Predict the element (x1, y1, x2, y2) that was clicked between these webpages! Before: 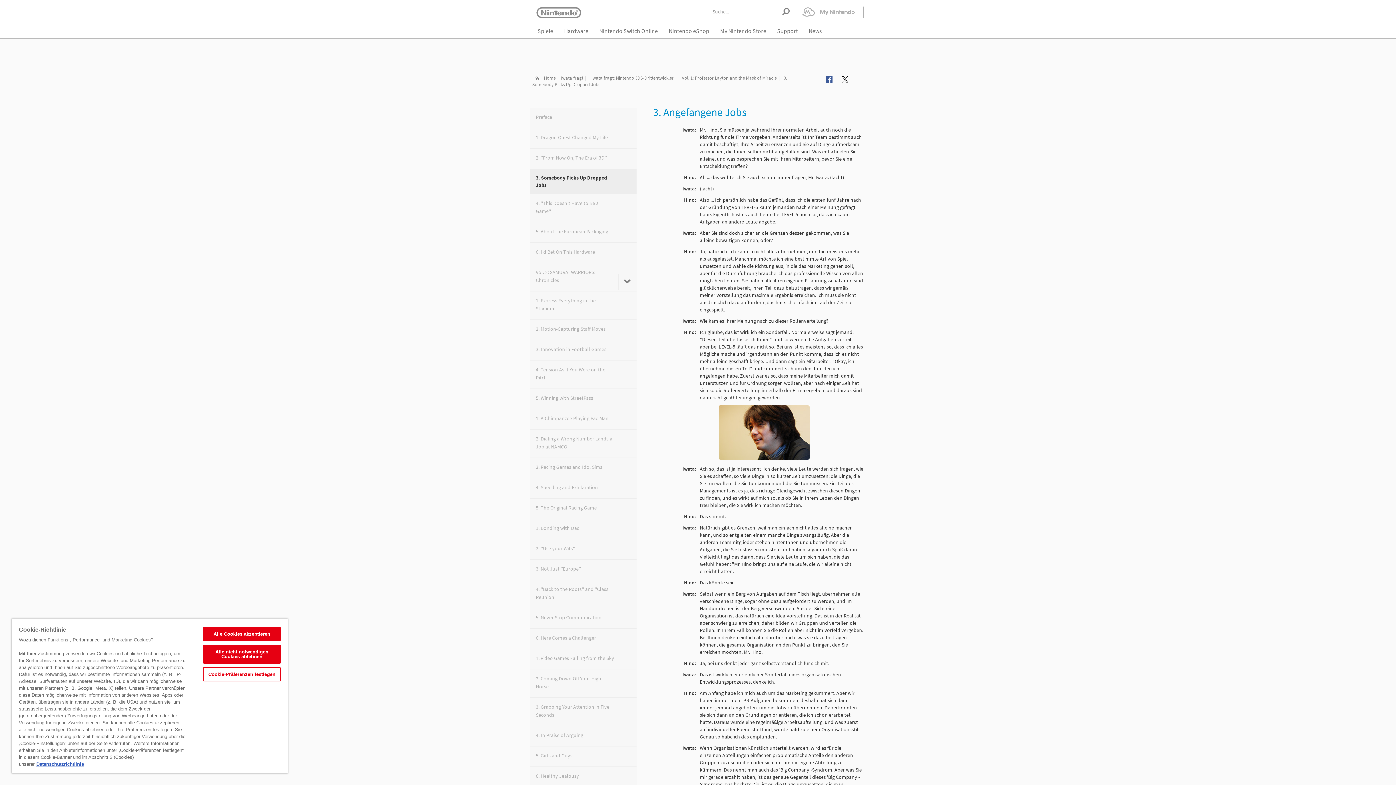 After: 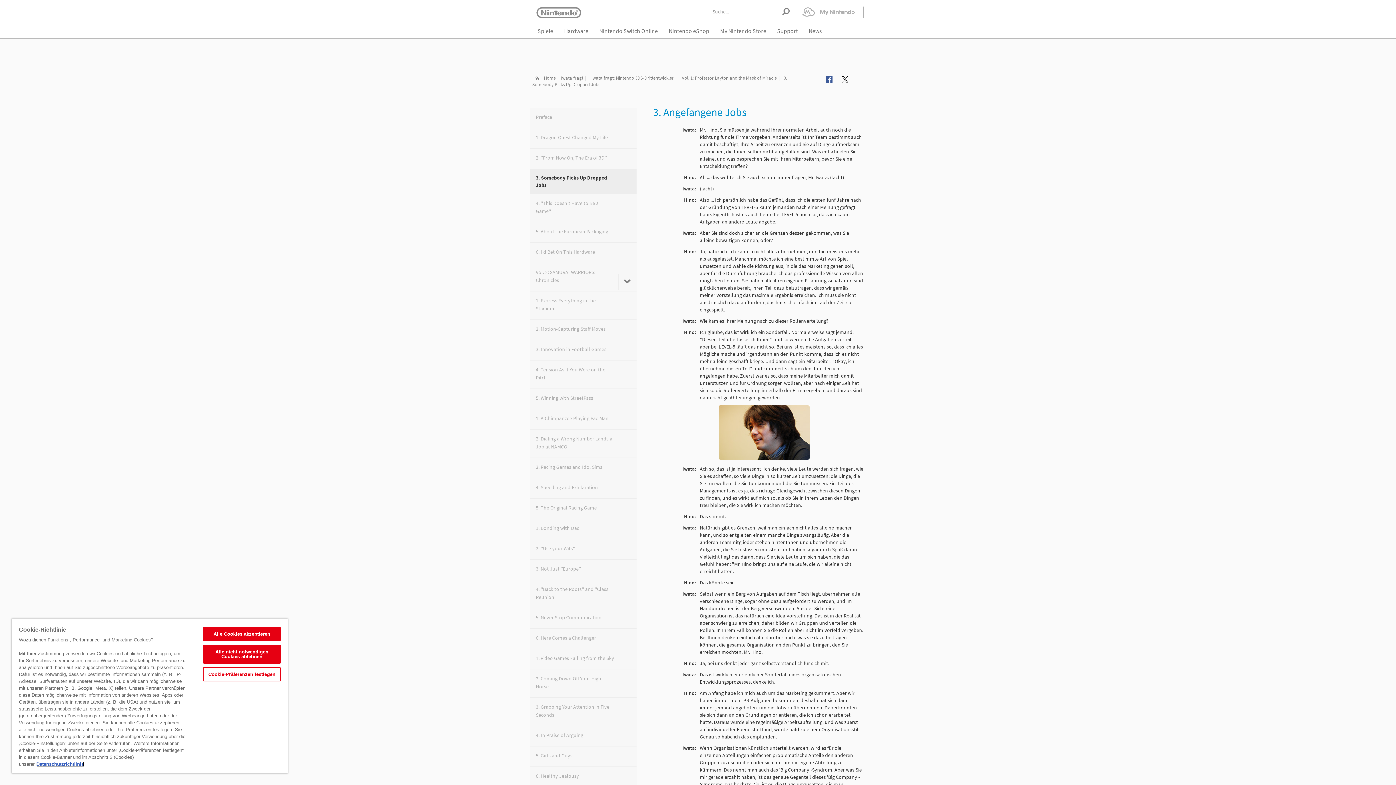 Action: bbox: (36, 761, 84, 767) label: Weitere Informationen zum Datenschutz, wird in neuer registerkarte geöffnet